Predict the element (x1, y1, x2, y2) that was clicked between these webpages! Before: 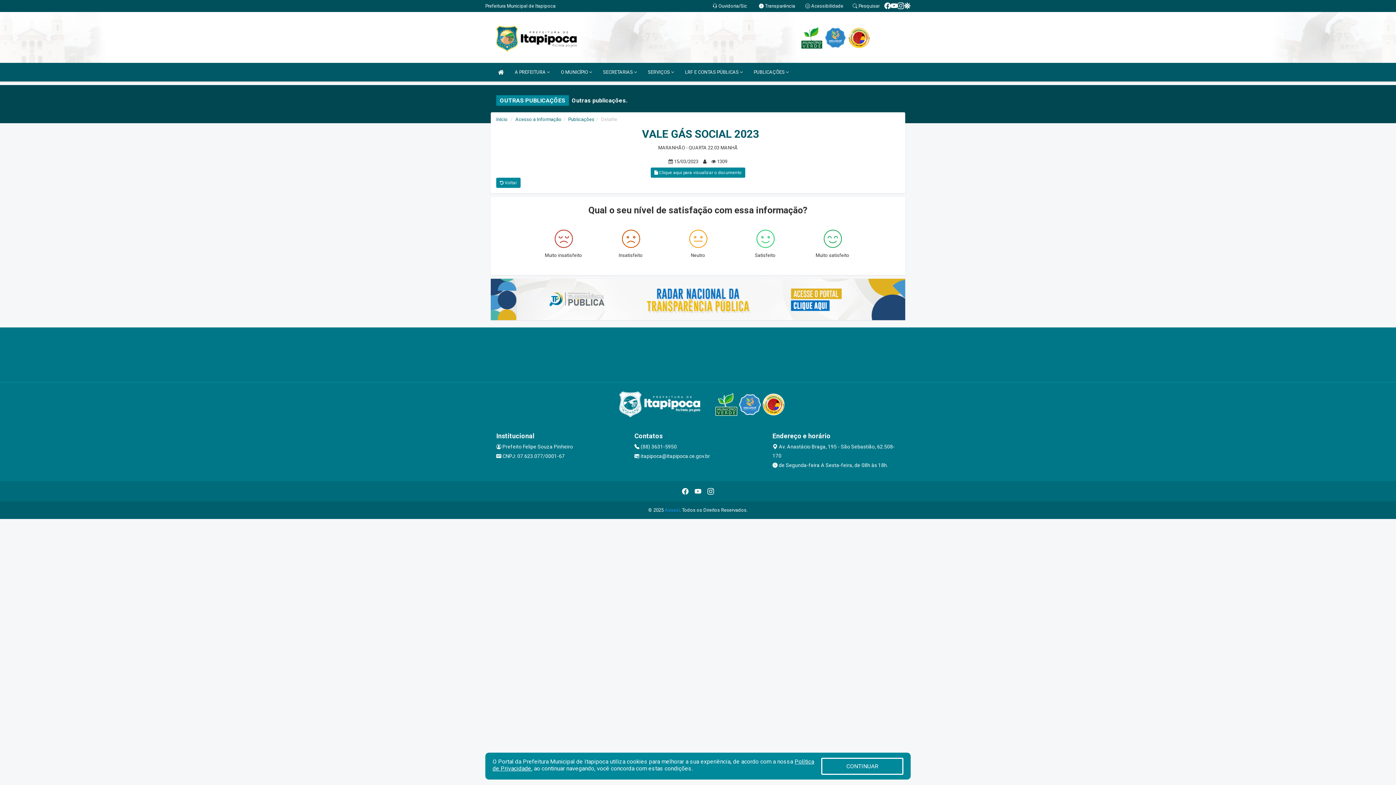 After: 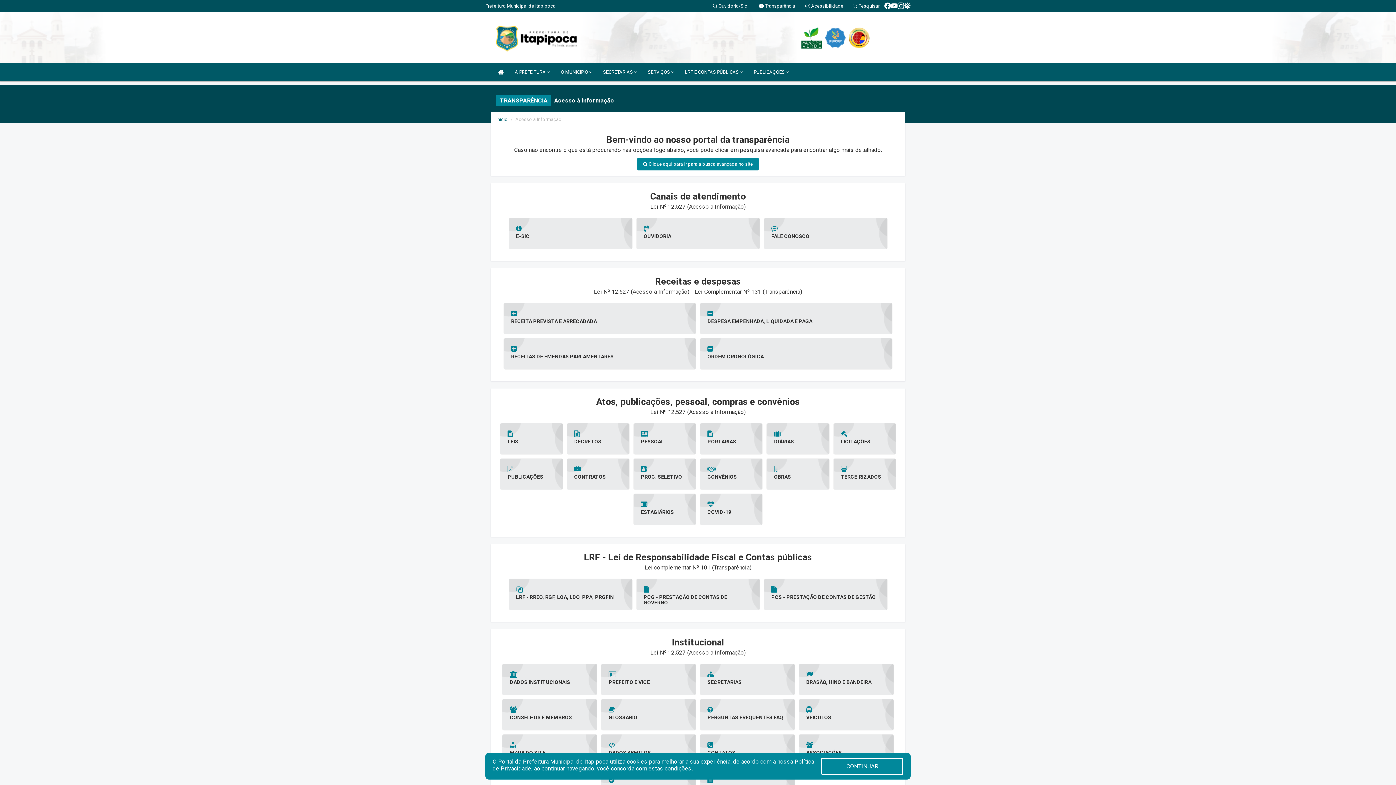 Action: label:  Transparência bbox: (759, 3, 795, 8)